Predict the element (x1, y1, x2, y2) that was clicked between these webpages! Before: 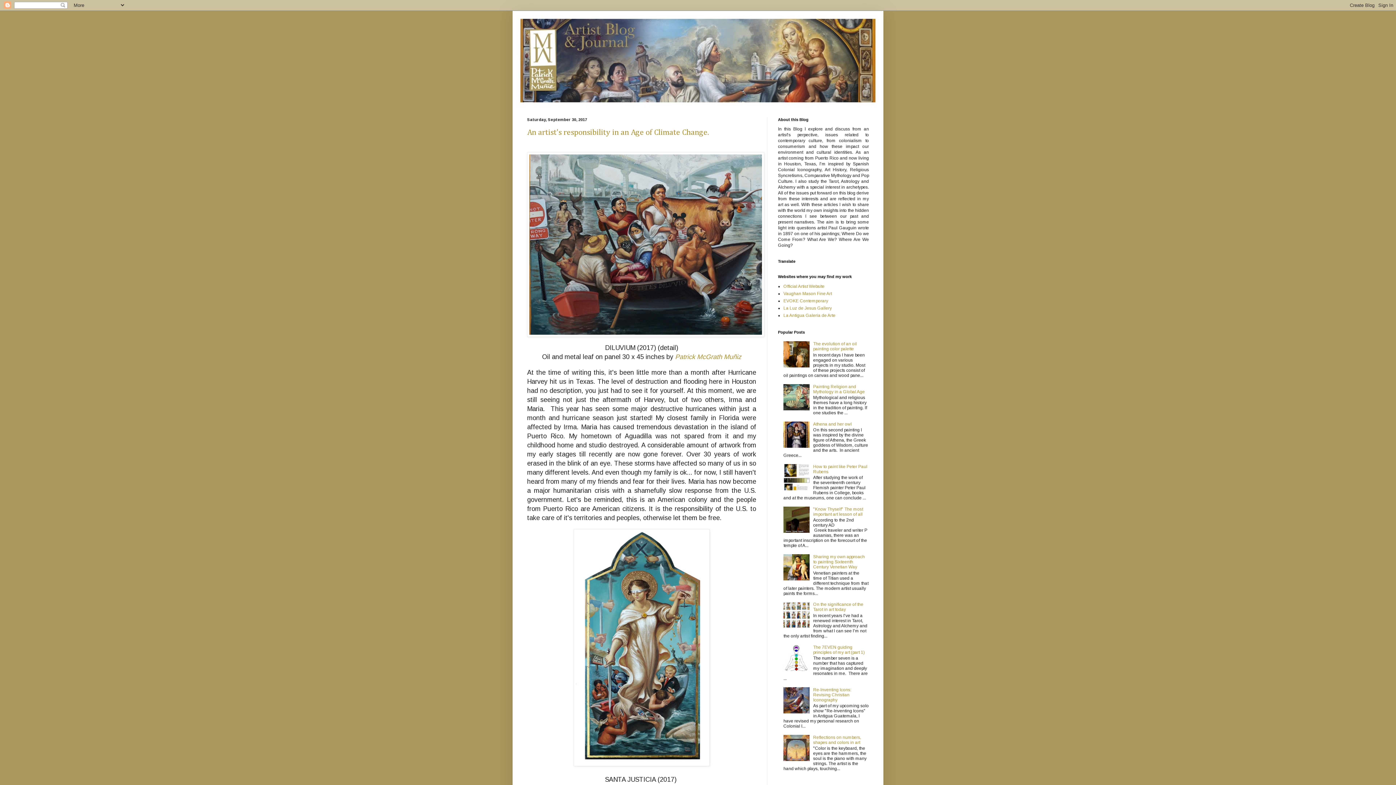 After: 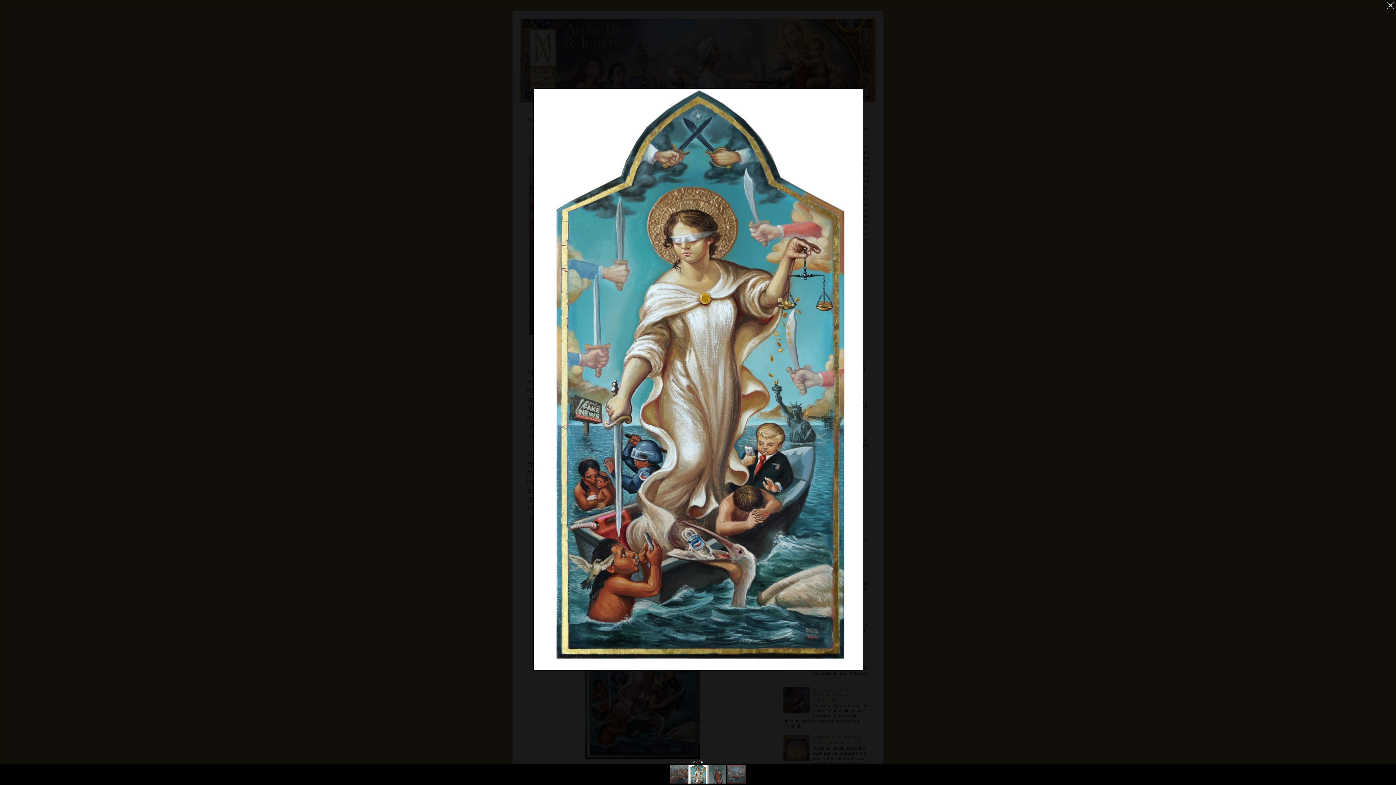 Action: bbox: (573, 760, 709, 767)